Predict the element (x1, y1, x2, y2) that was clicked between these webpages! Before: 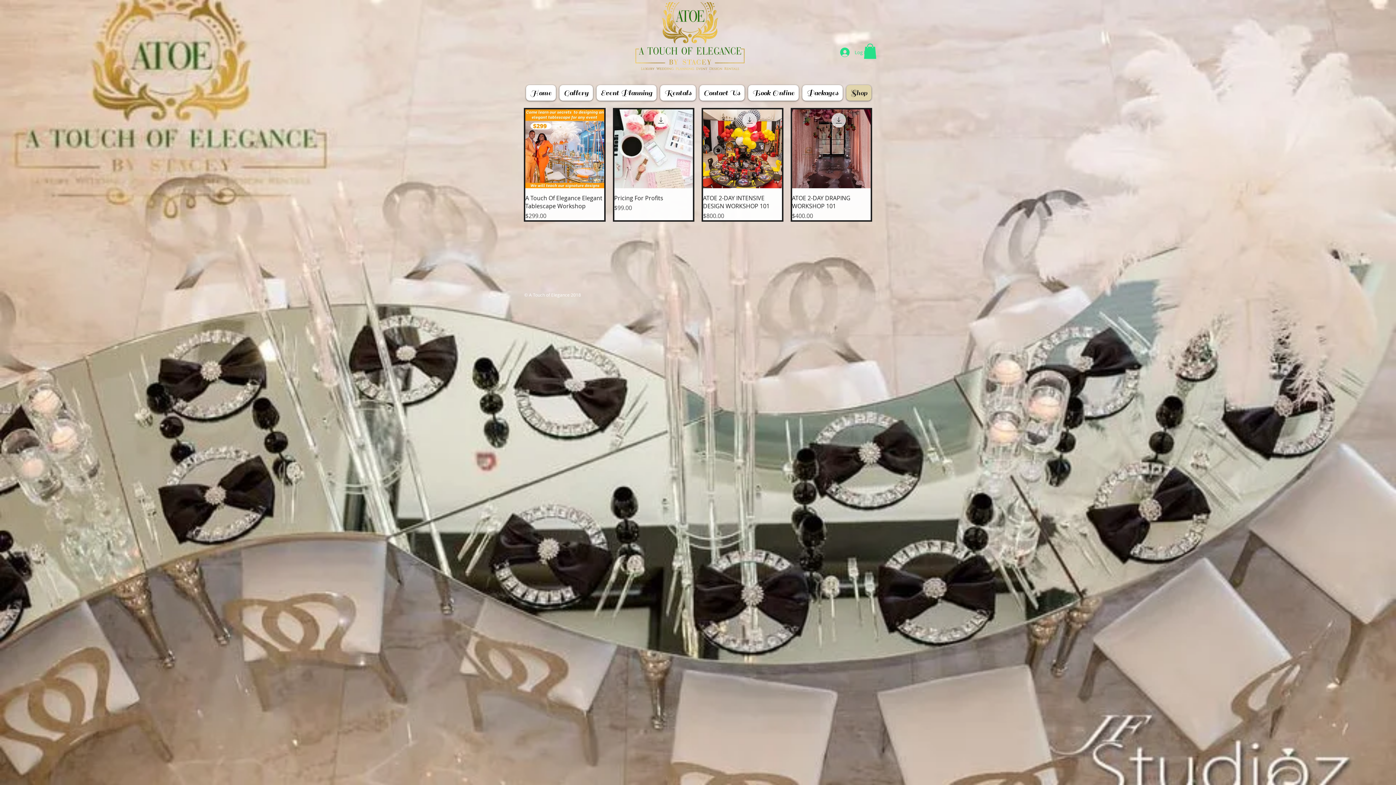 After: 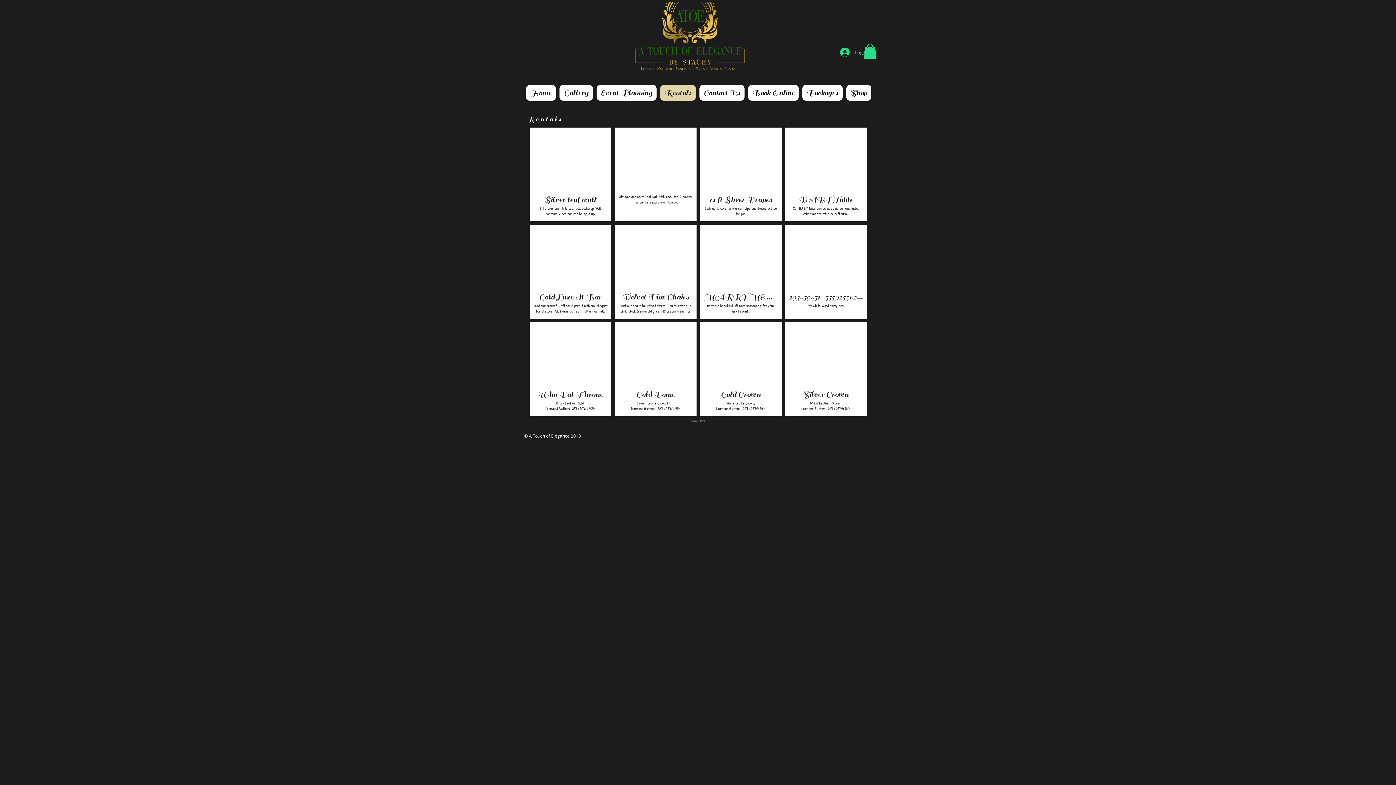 Action: bbox: (660, 85, 696, 100) label: Rentals